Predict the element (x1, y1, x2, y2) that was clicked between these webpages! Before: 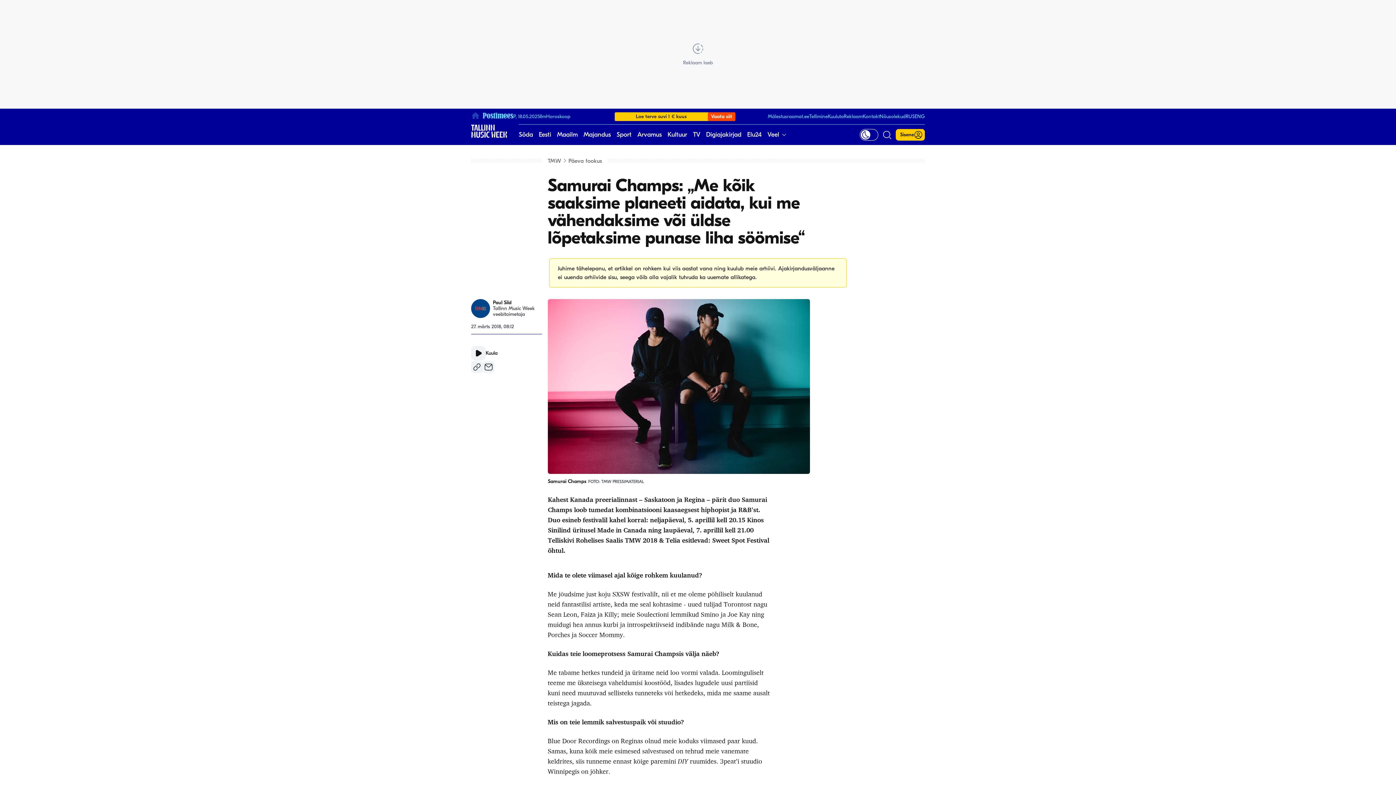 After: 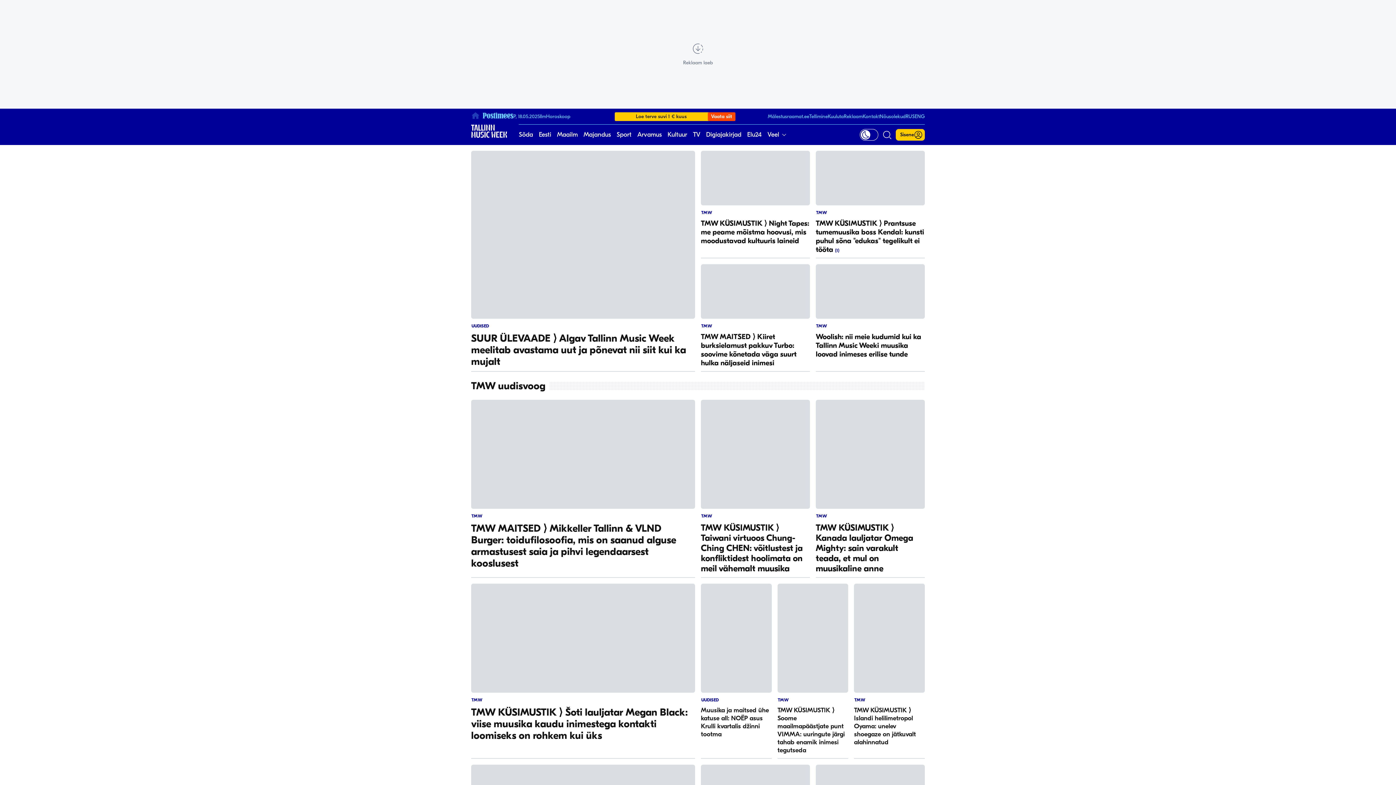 Action: bbox: (547, 157, 561, 164) label: TMW